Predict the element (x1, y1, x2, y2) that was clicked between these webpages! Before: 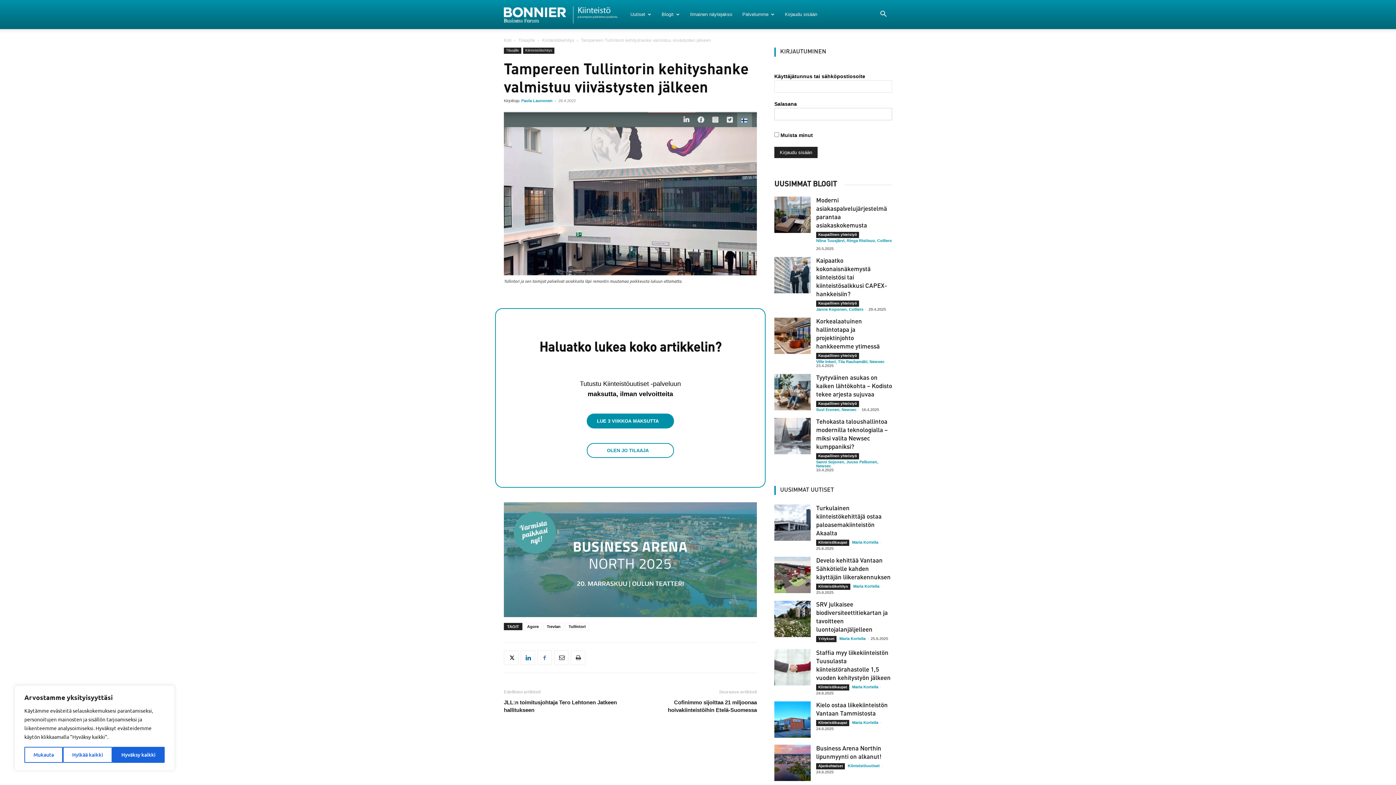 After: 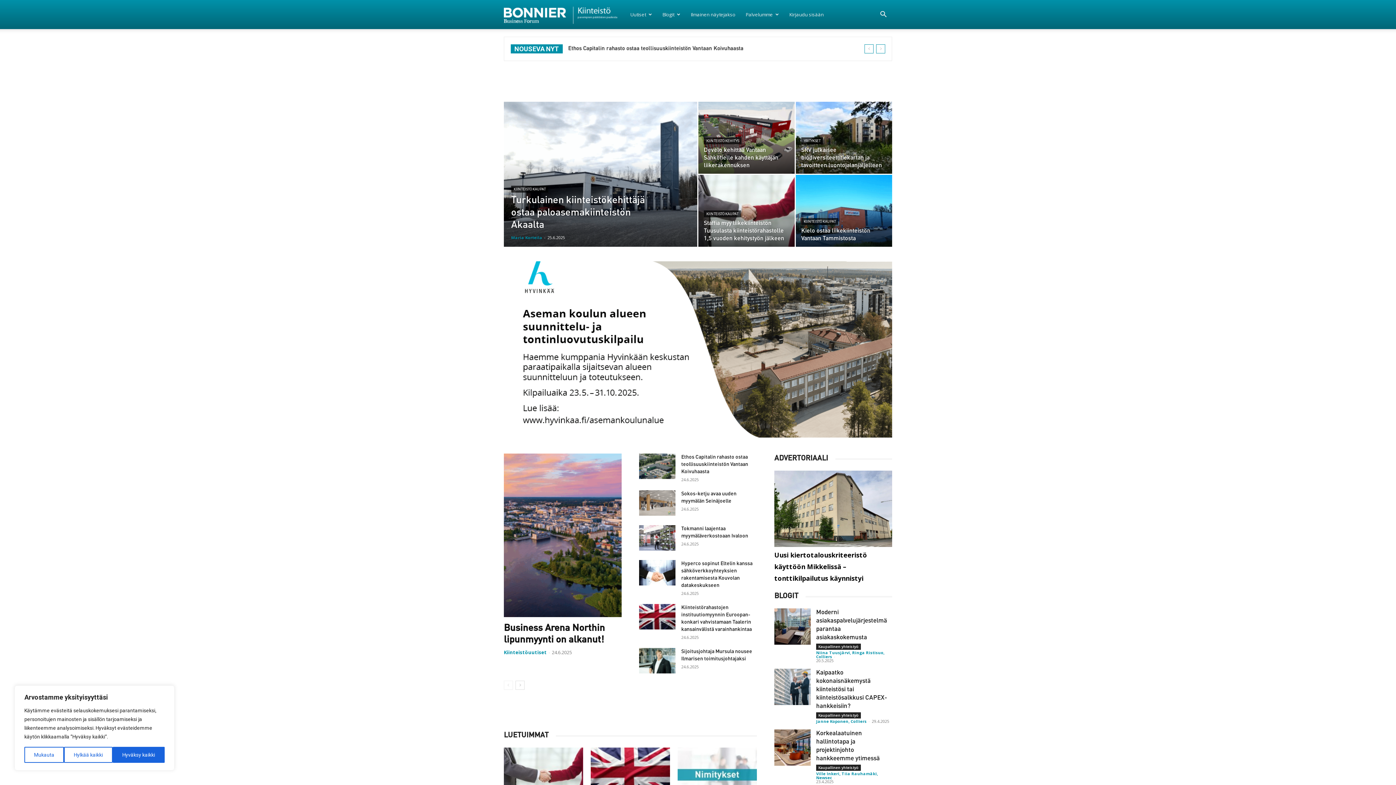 Action: bbox: (504, 11, 625, 17) label: Logo